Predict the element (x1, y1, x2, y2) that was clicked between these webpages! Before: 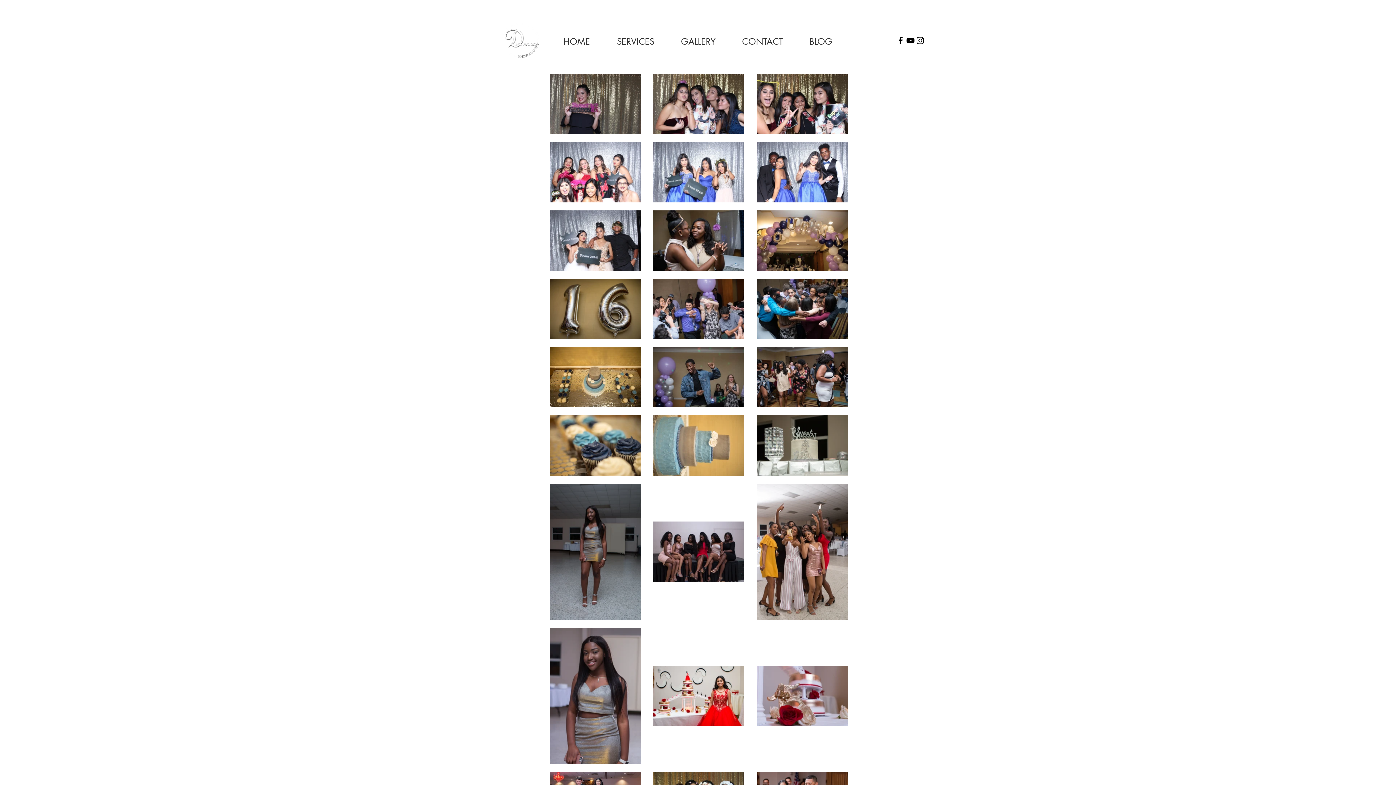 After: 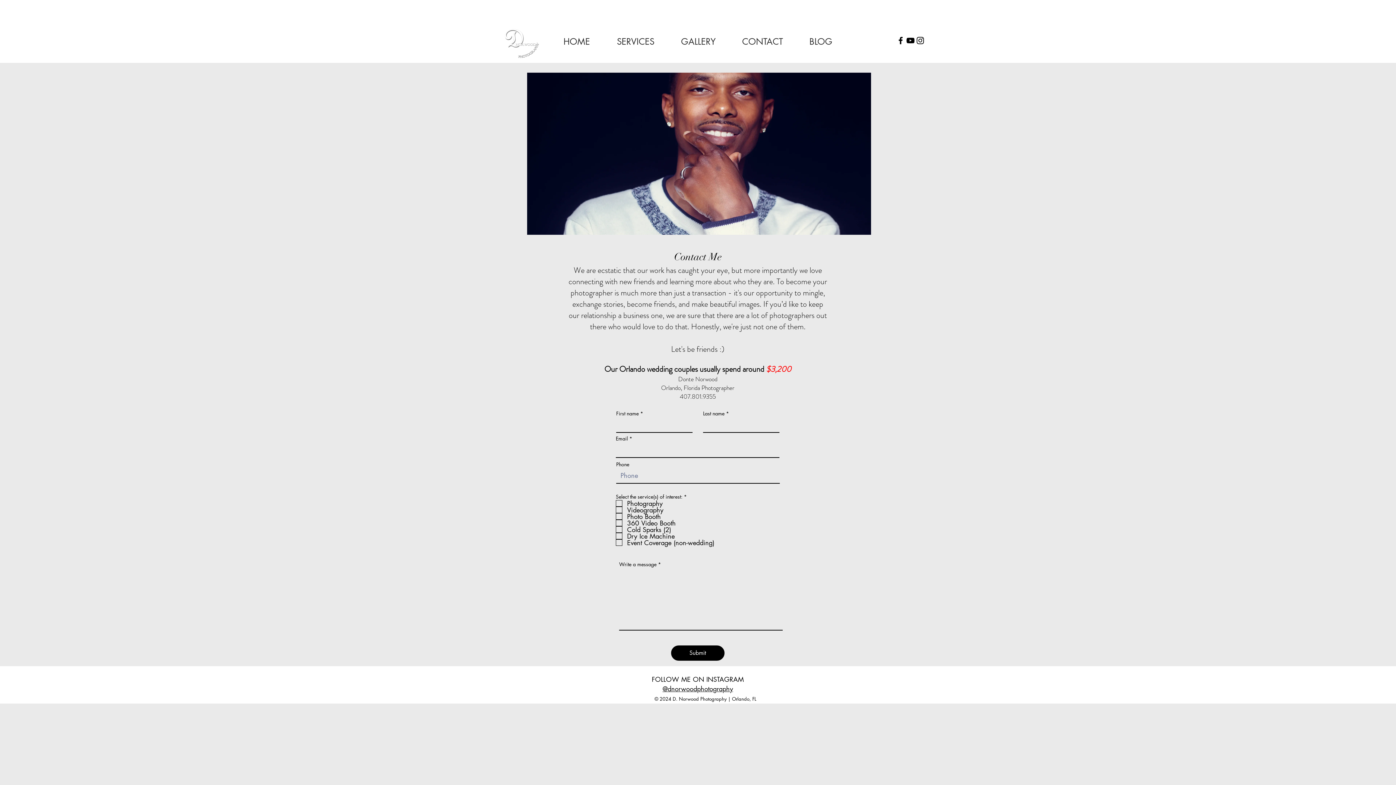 Action: bbox: (729, 35, 796, 45) label: CONTACT